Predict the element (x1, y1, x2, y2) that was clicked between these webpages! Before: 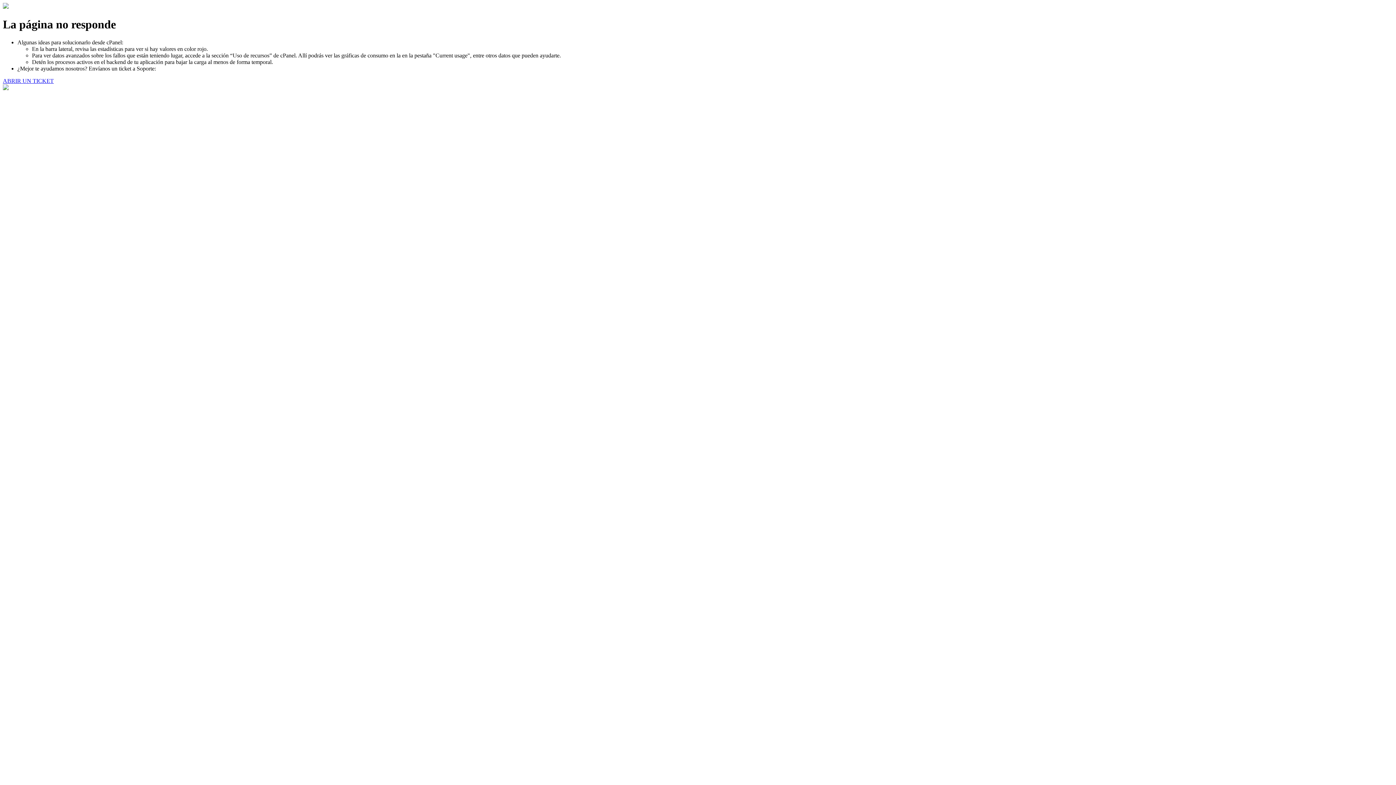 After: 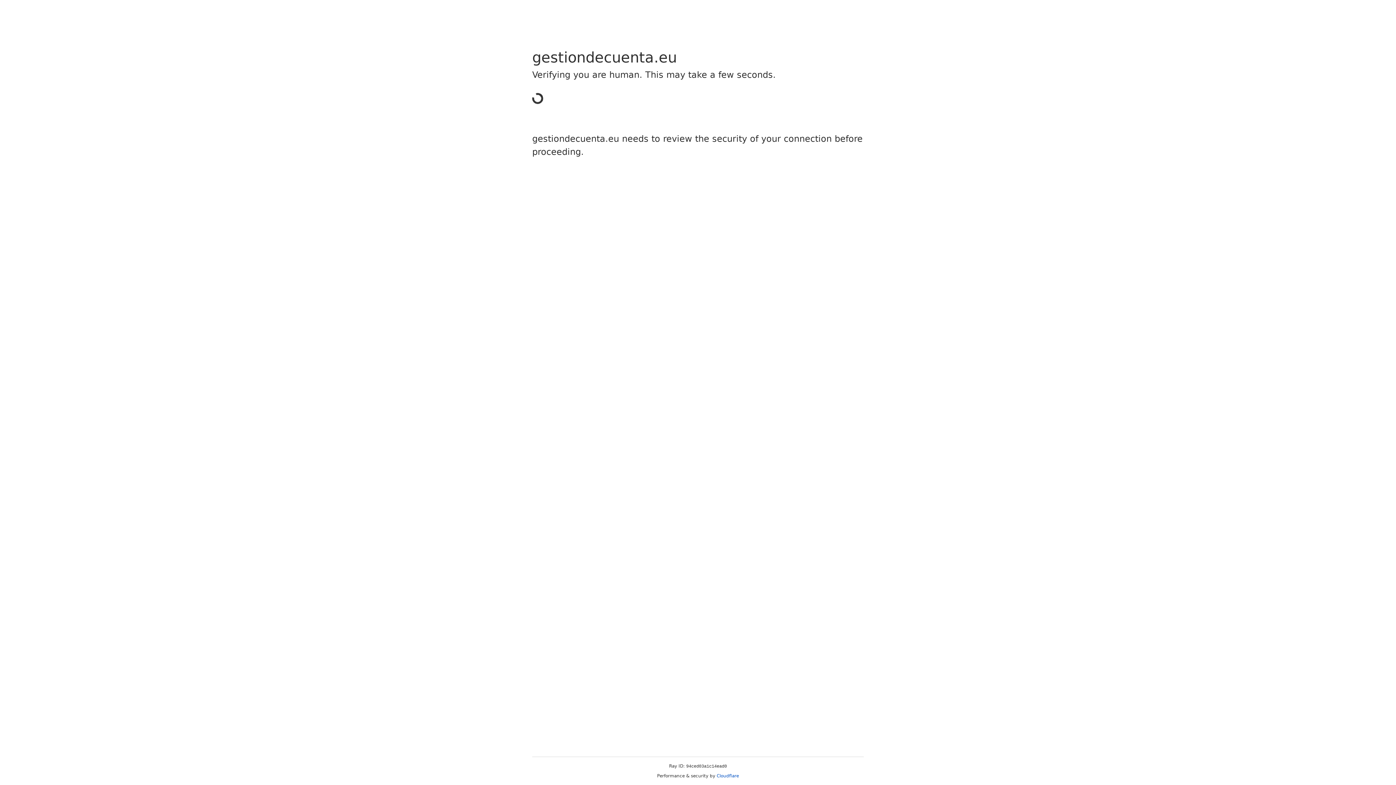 Action: bbox: (2, 77, 53, 83) label: ABRIR UN TICKET